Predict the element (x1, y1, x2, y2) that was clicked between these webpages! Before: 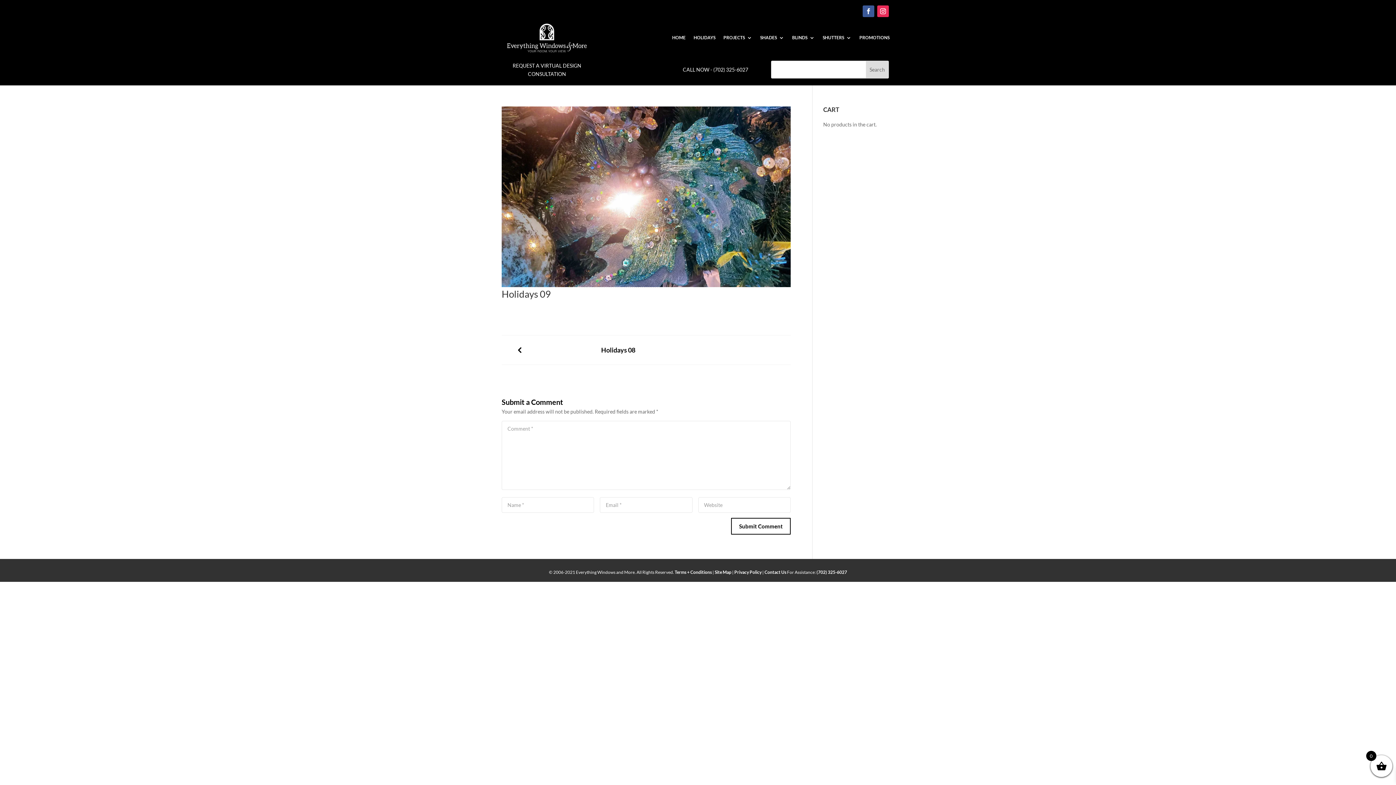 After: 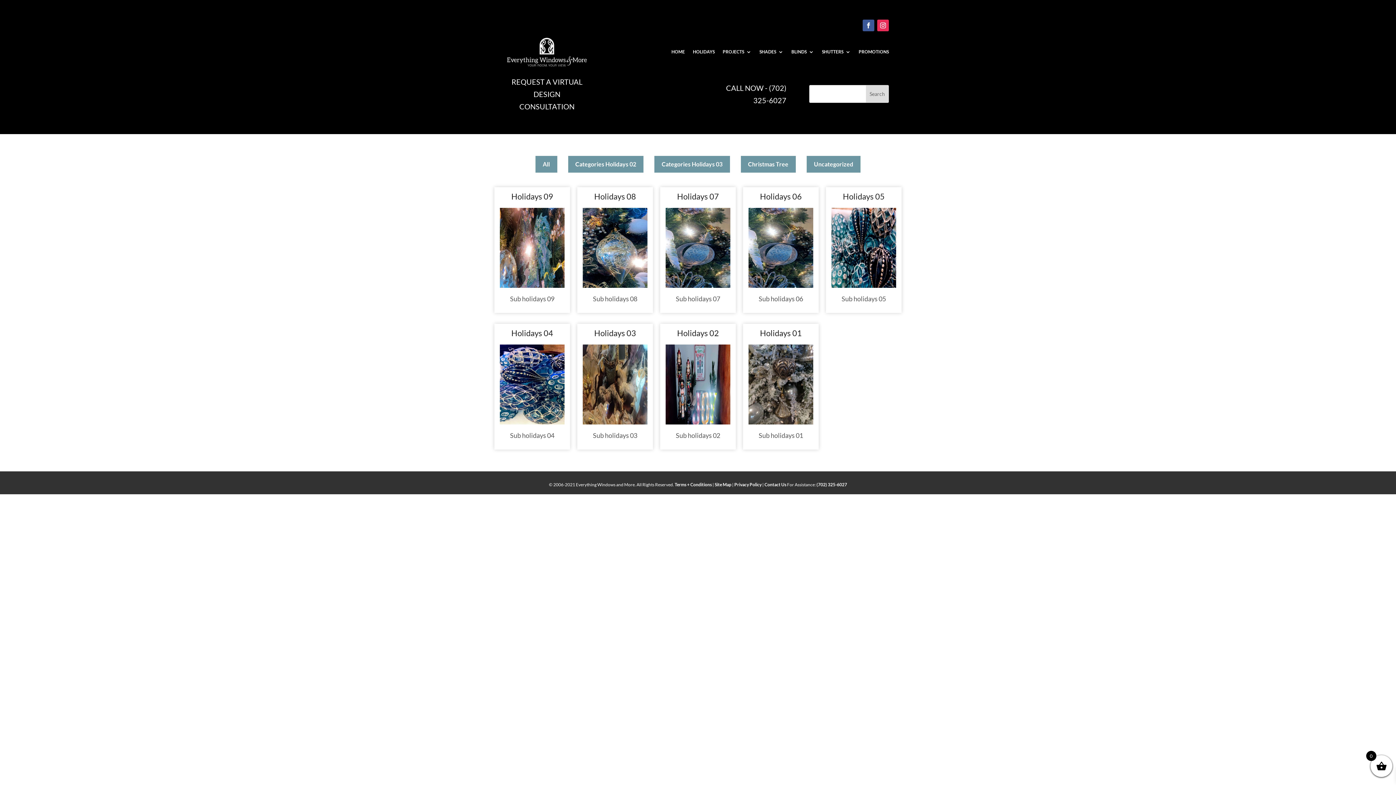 Action: label: HOLIDAYS bbox: (693, 35, 715, 43)